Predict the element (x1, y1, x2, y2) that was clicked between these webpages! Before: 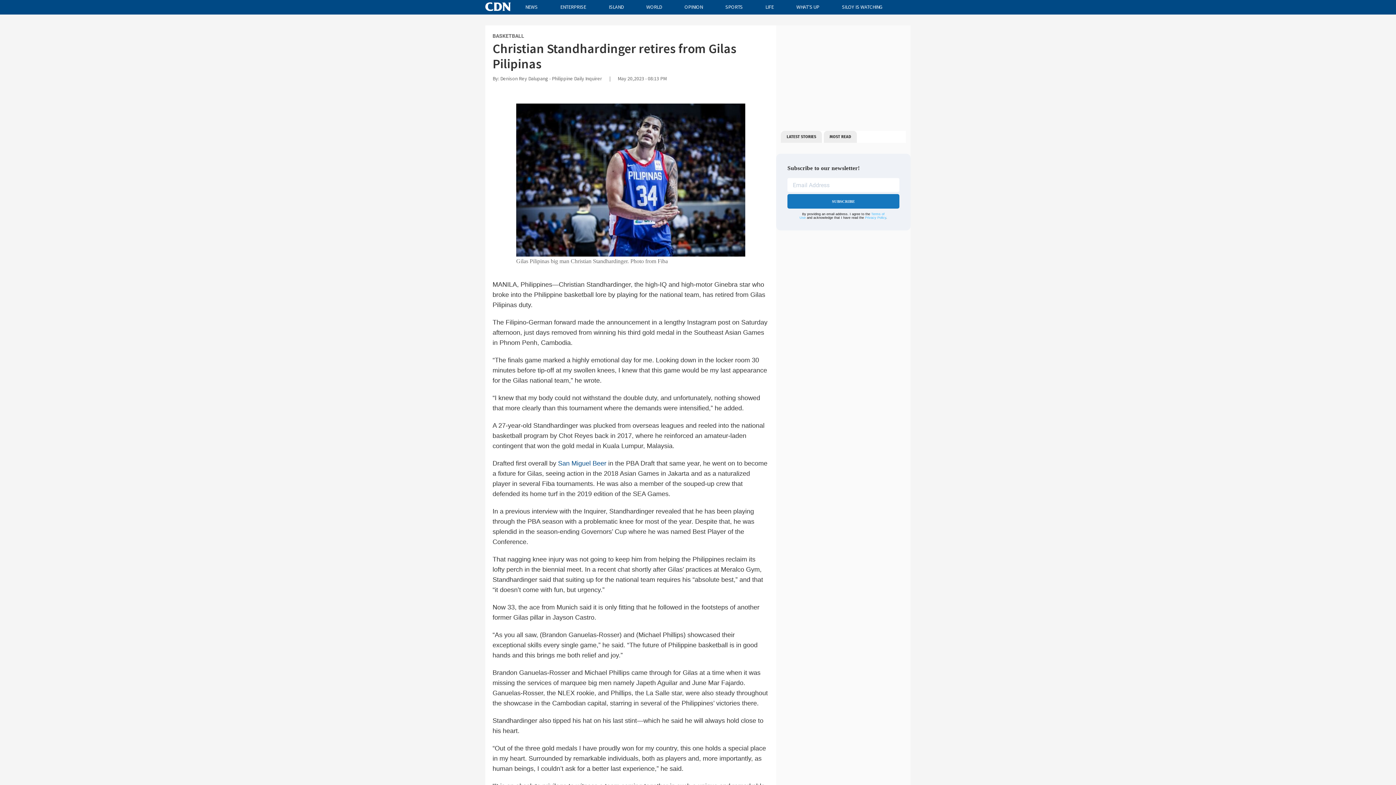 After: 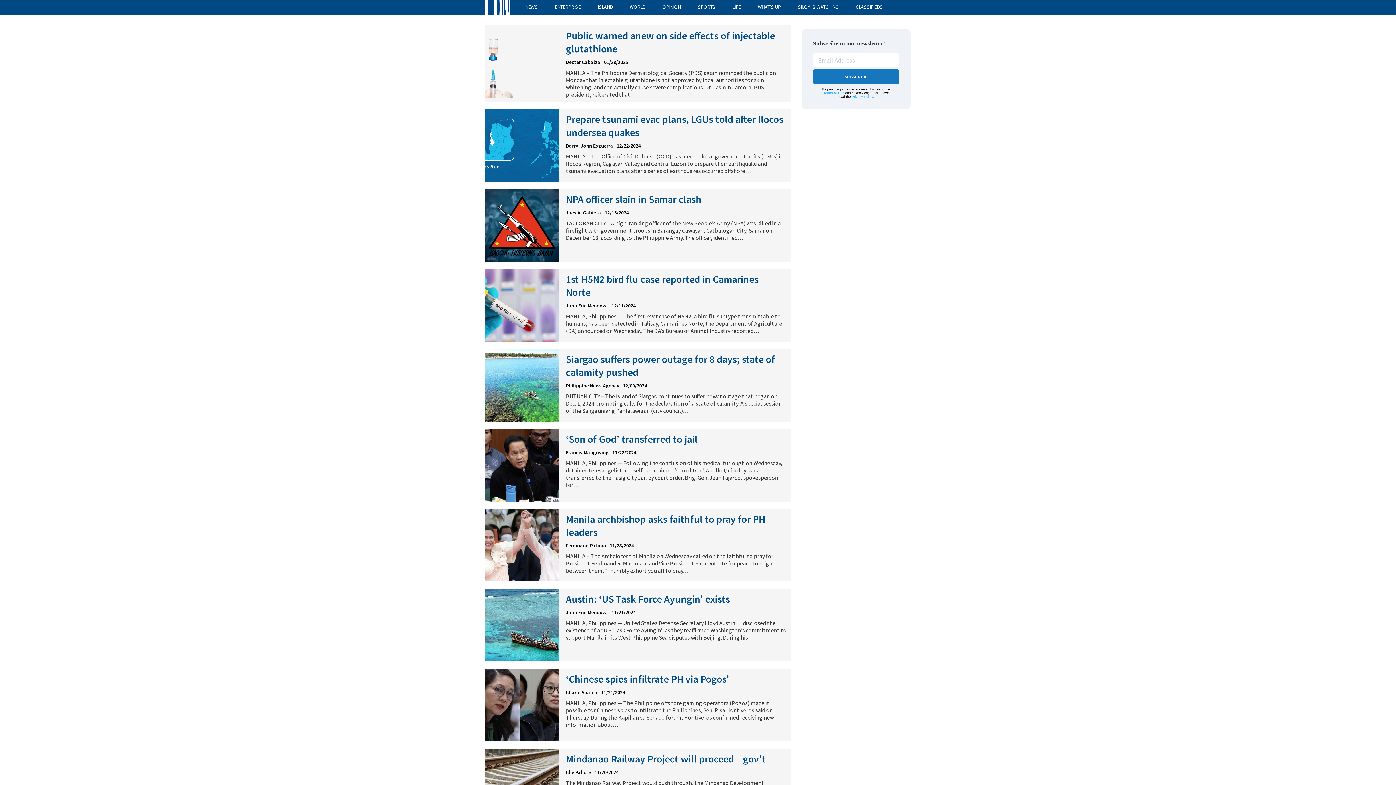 Action: bbox: (608, 3, 623, 10) label: ISLAND